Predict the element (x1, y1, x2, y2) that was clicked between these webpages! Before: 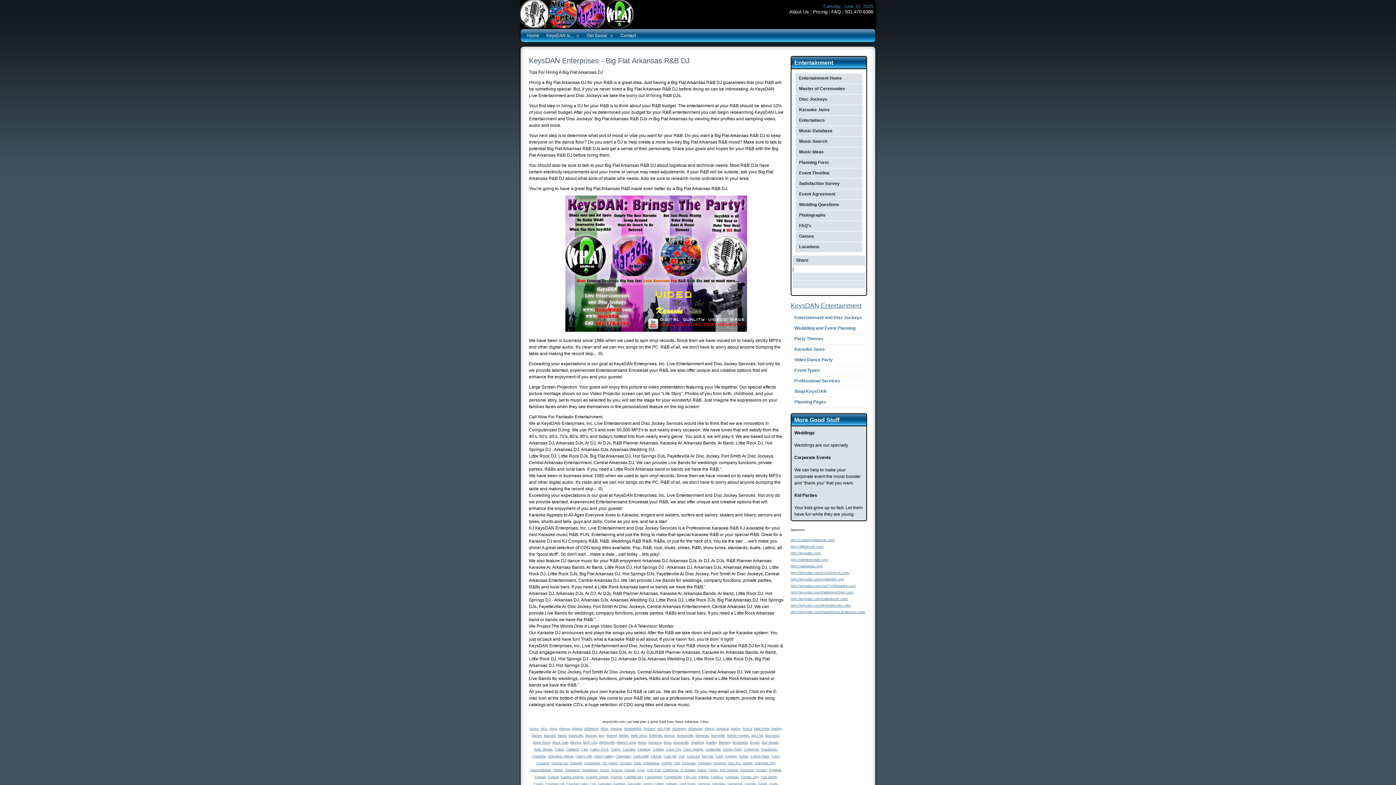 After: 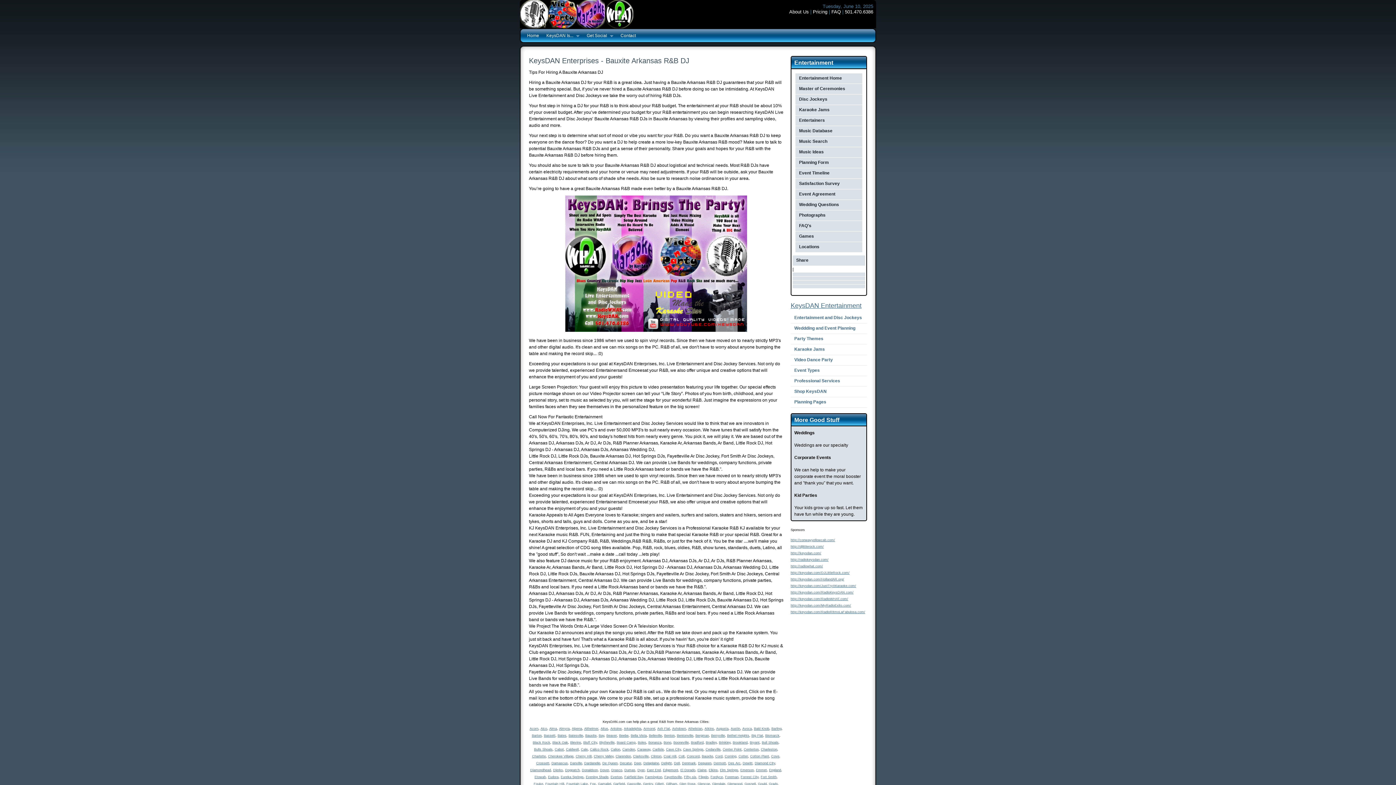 Action: bbox: (585, 734, 596, 737) label: Bauxite